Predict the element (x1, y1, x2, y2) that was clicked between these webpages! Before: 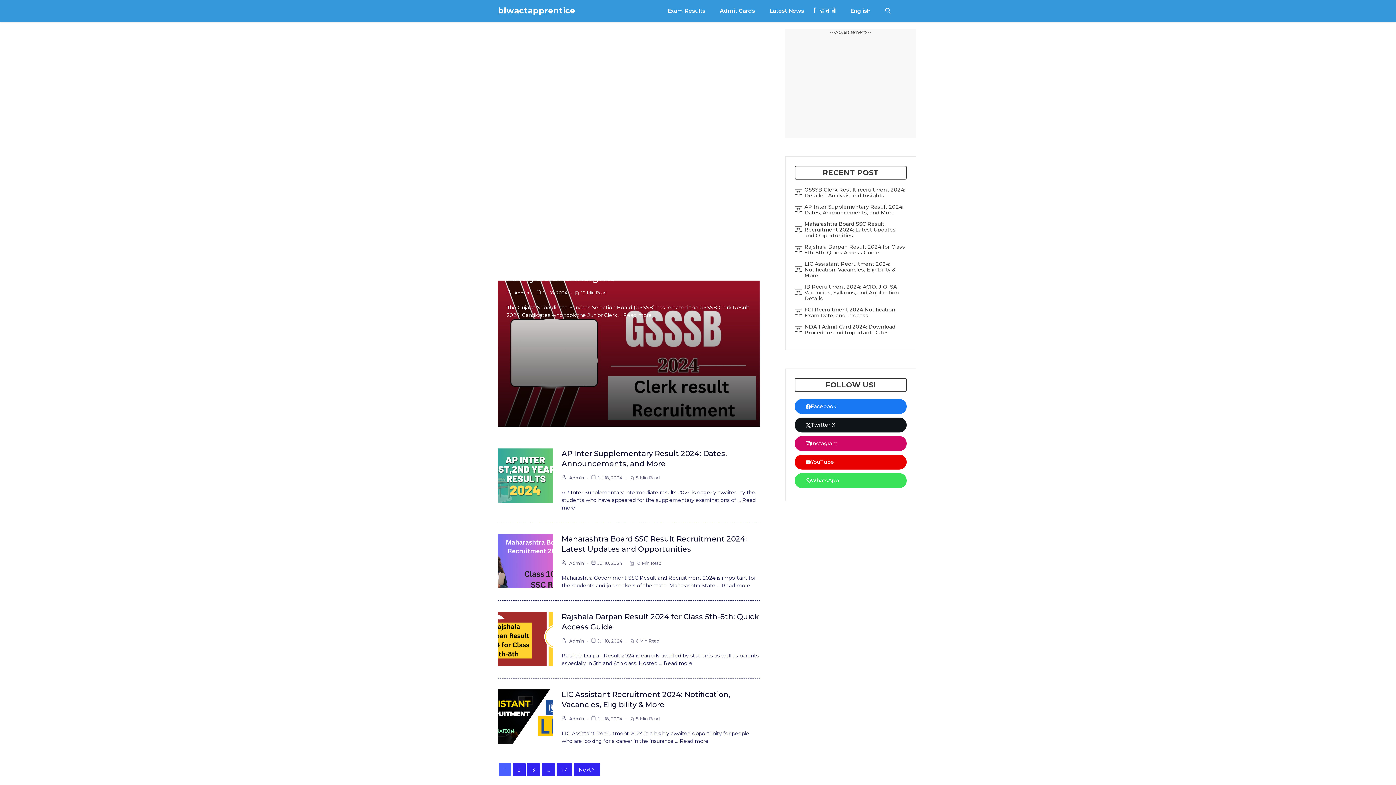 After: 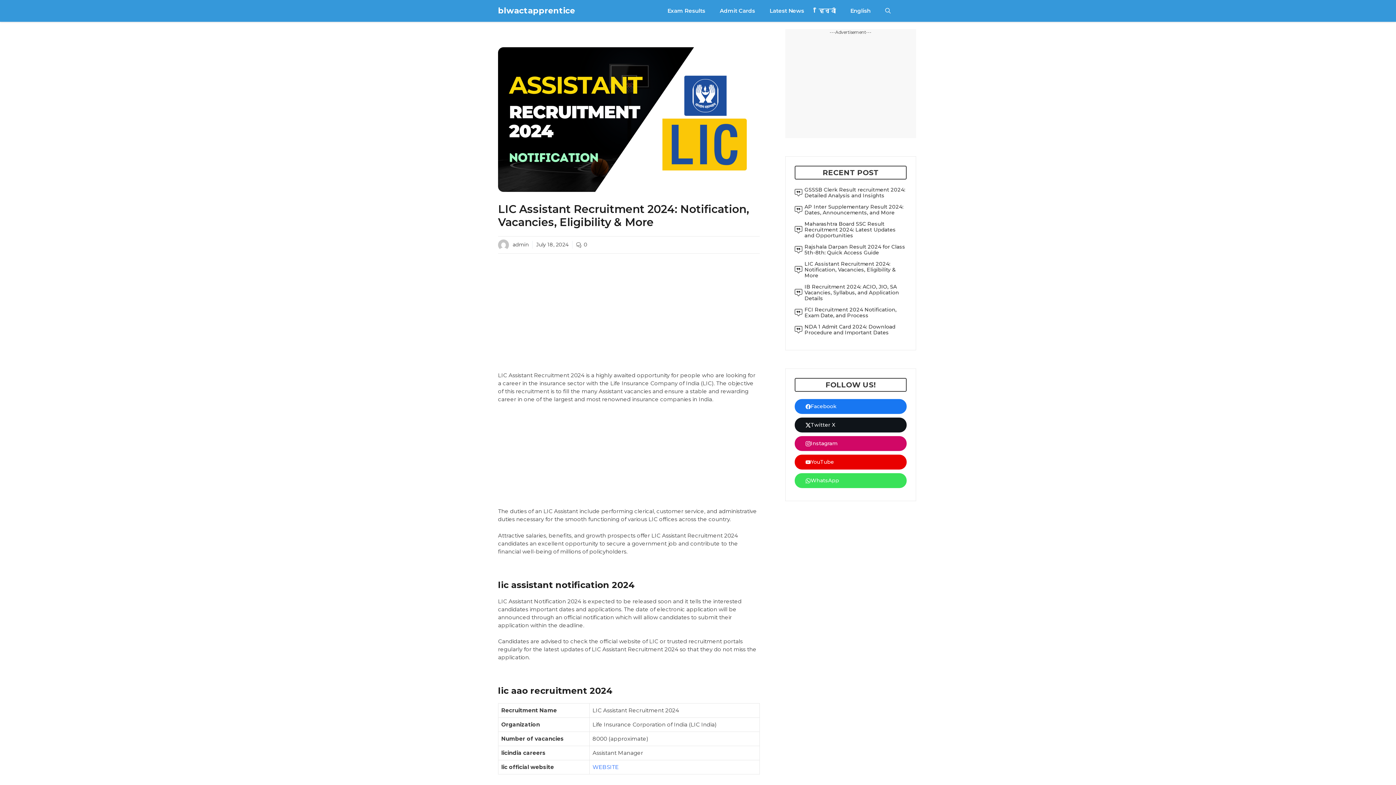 Action: bbox: (498, 689, 552, 744)